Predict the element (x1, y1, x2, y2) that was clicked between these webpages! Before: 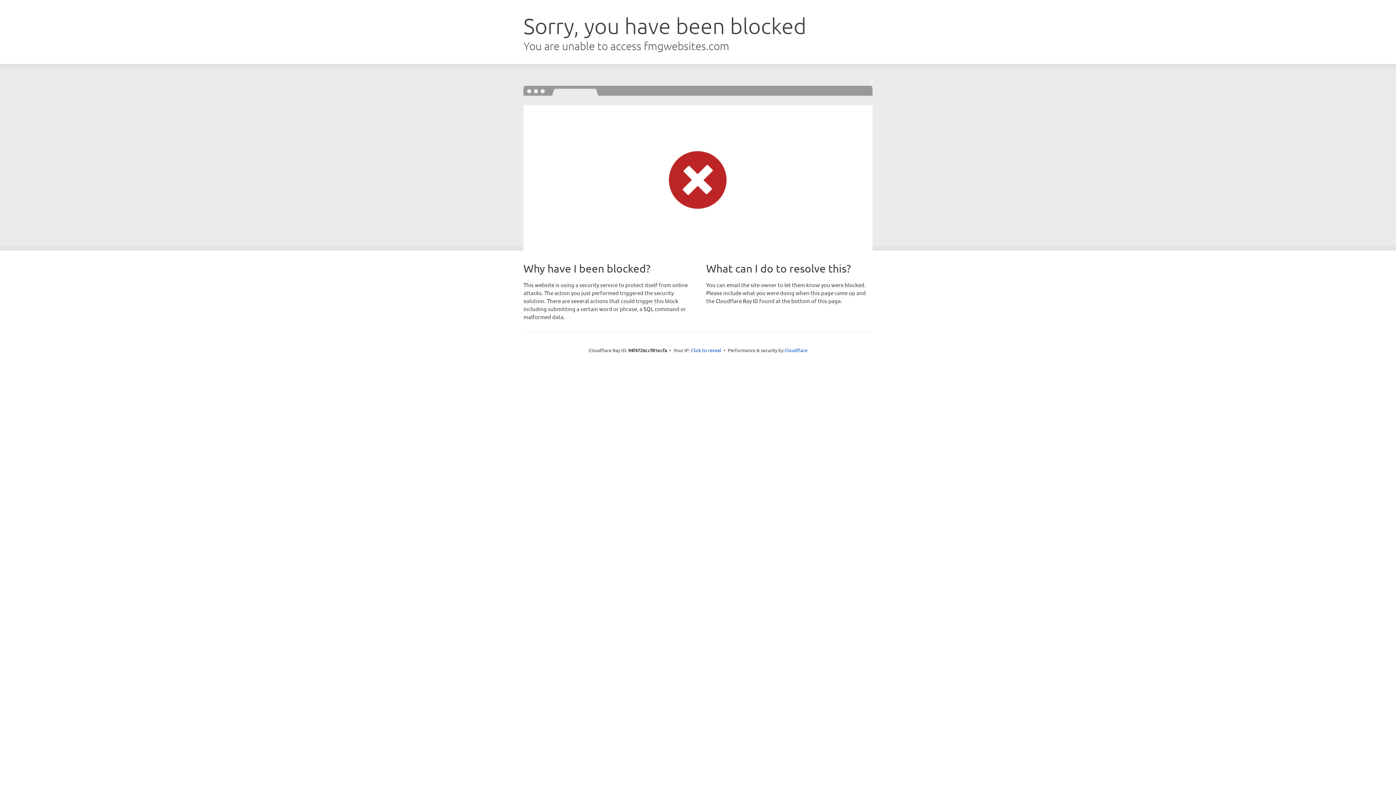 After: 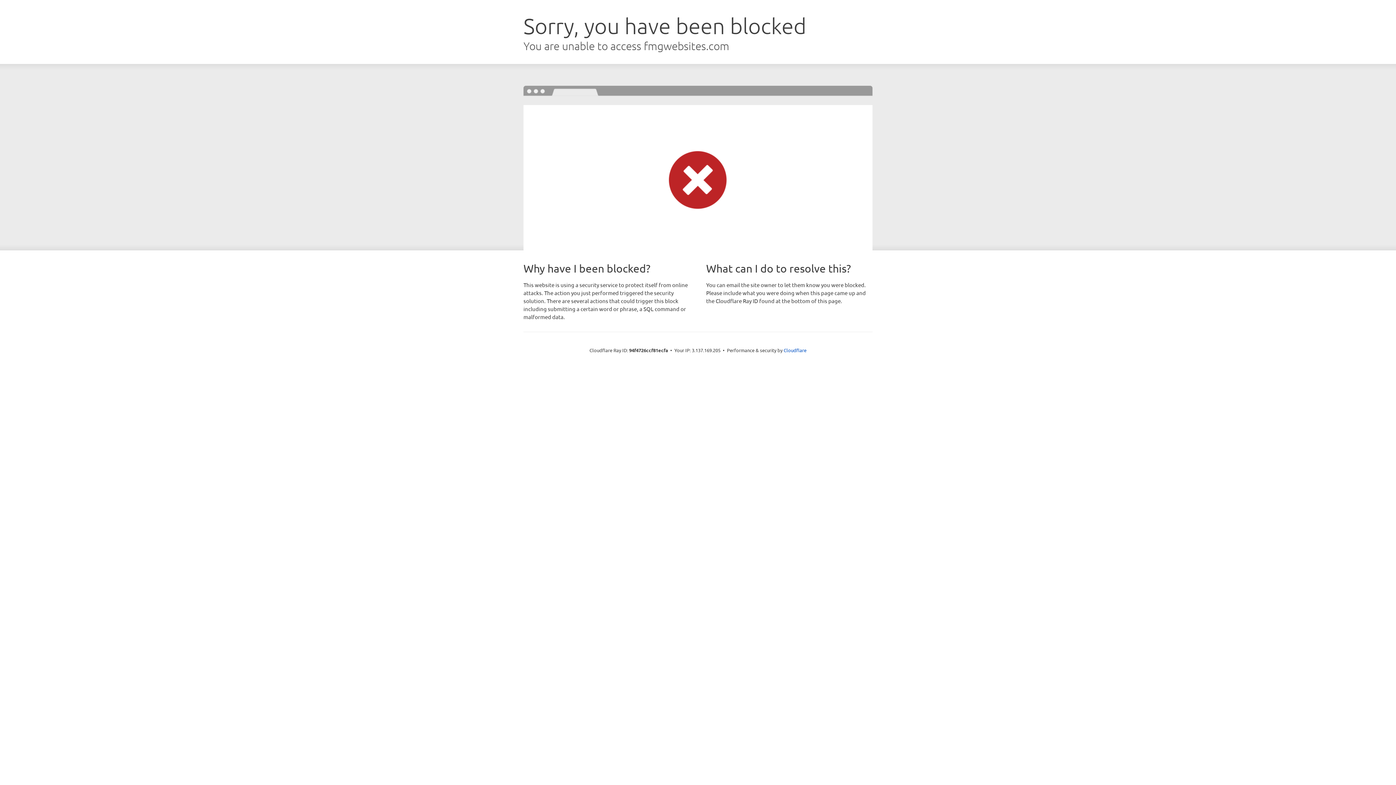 Action: label: Click to reveal bbox: (691, 346, 721, 353)